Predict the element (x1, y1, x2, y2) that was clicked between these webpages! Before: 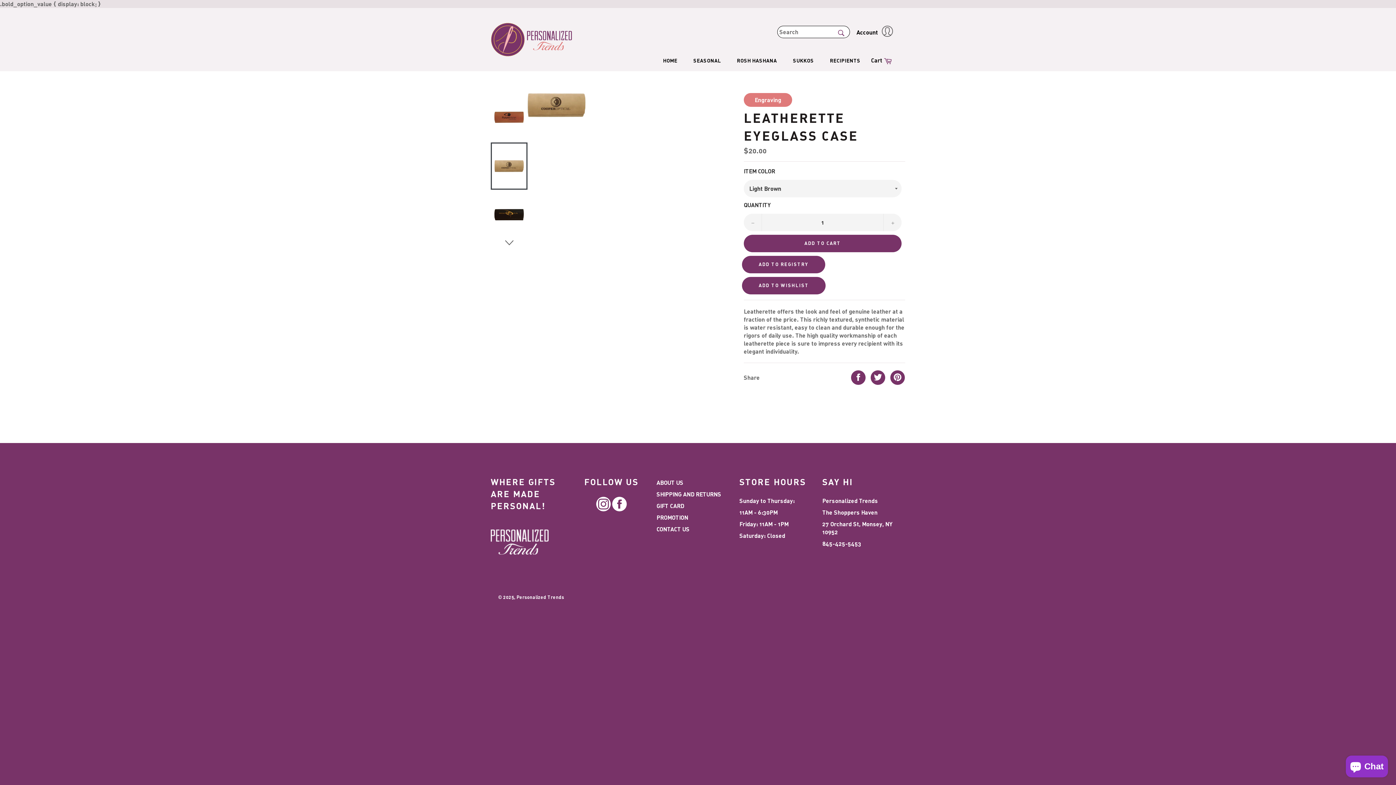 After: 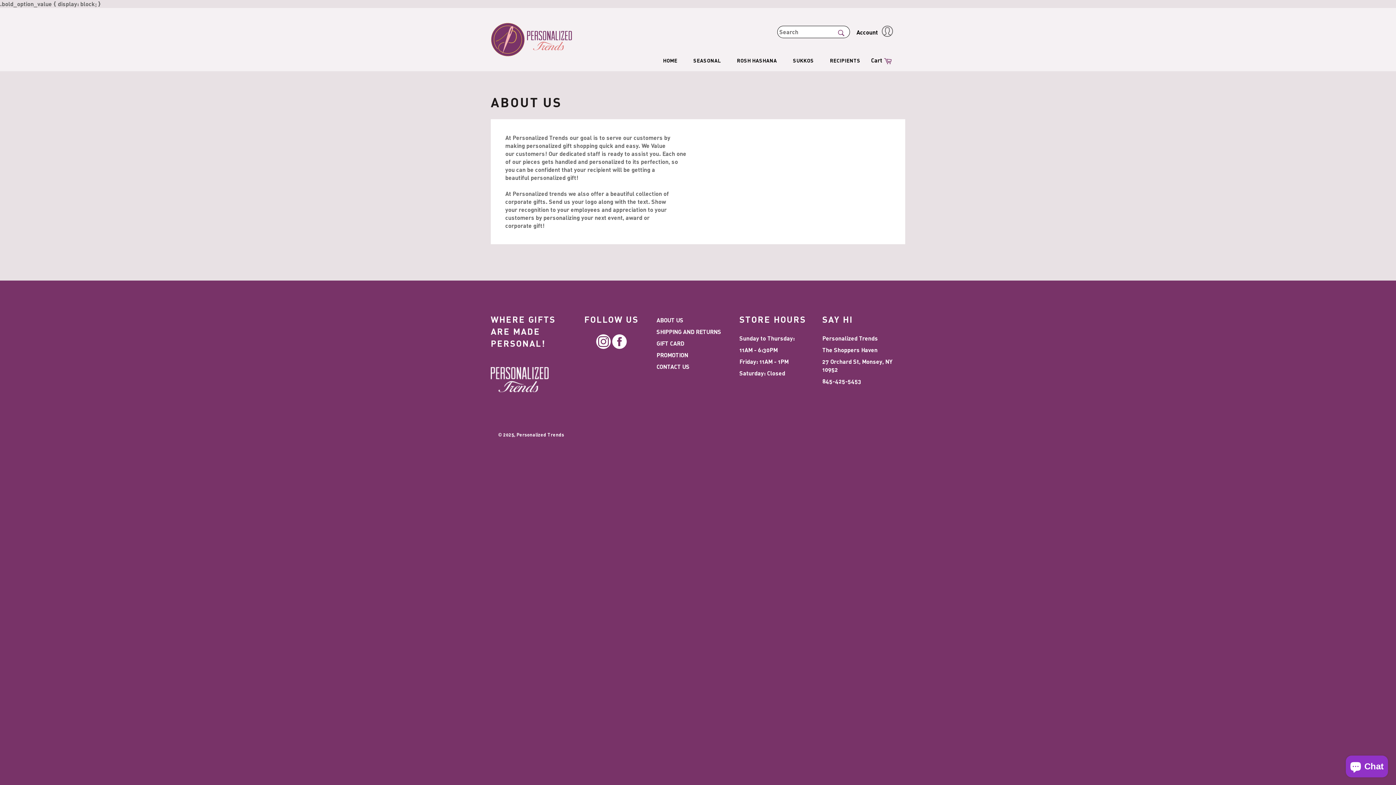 Action: label: ABOUT US bbox: (656, 479, 683, 486)